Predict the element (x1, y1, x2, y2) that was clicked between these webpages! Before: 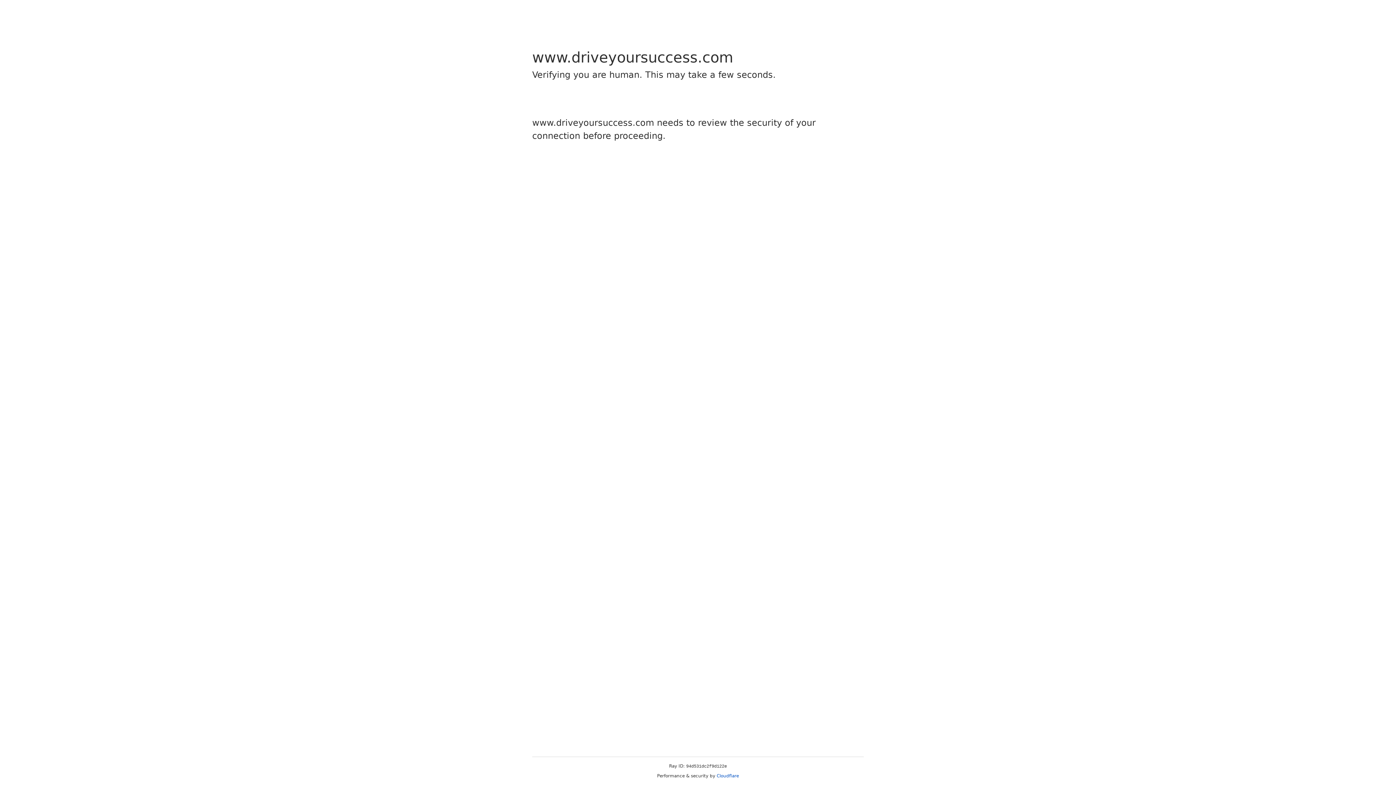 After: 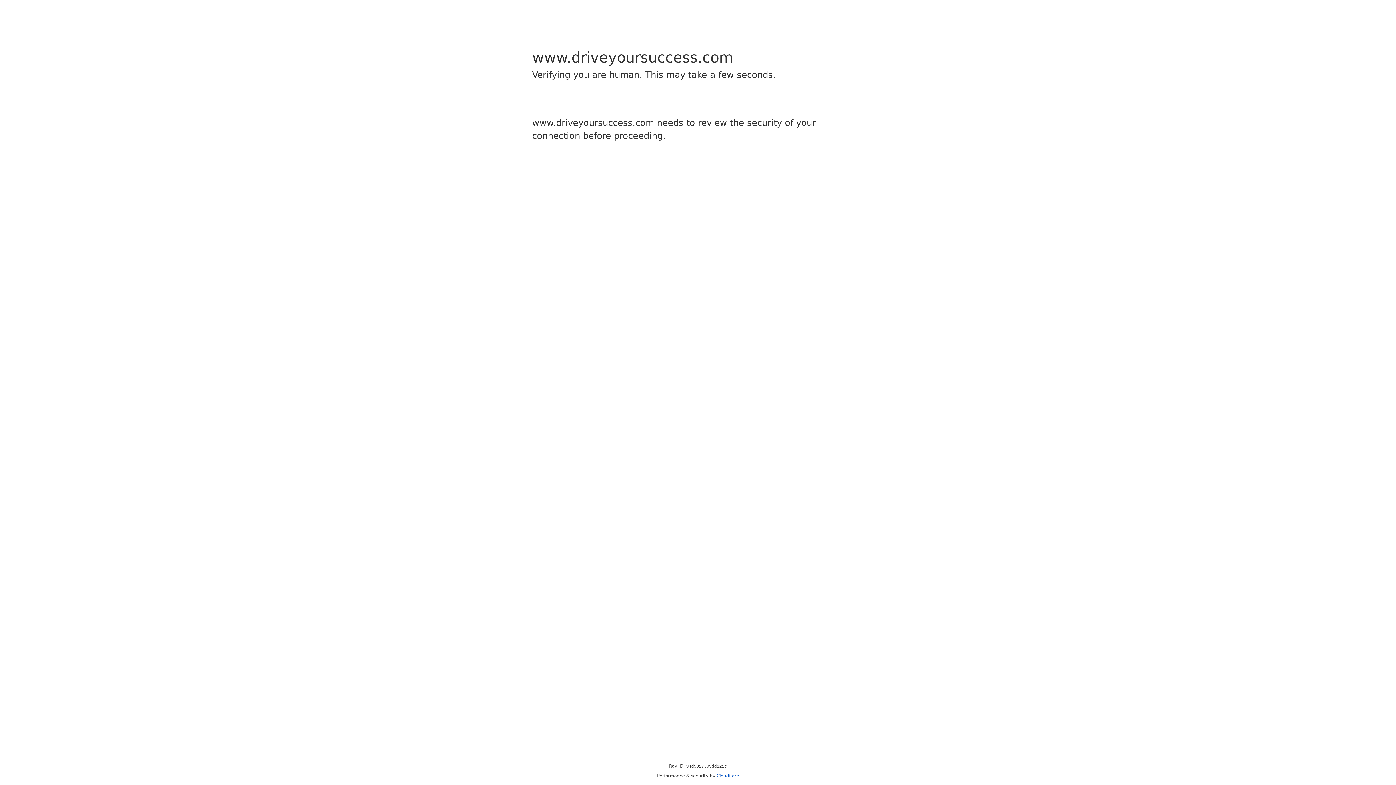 Action: label: Cloudflare bbox: (716, 773, 739, 778)